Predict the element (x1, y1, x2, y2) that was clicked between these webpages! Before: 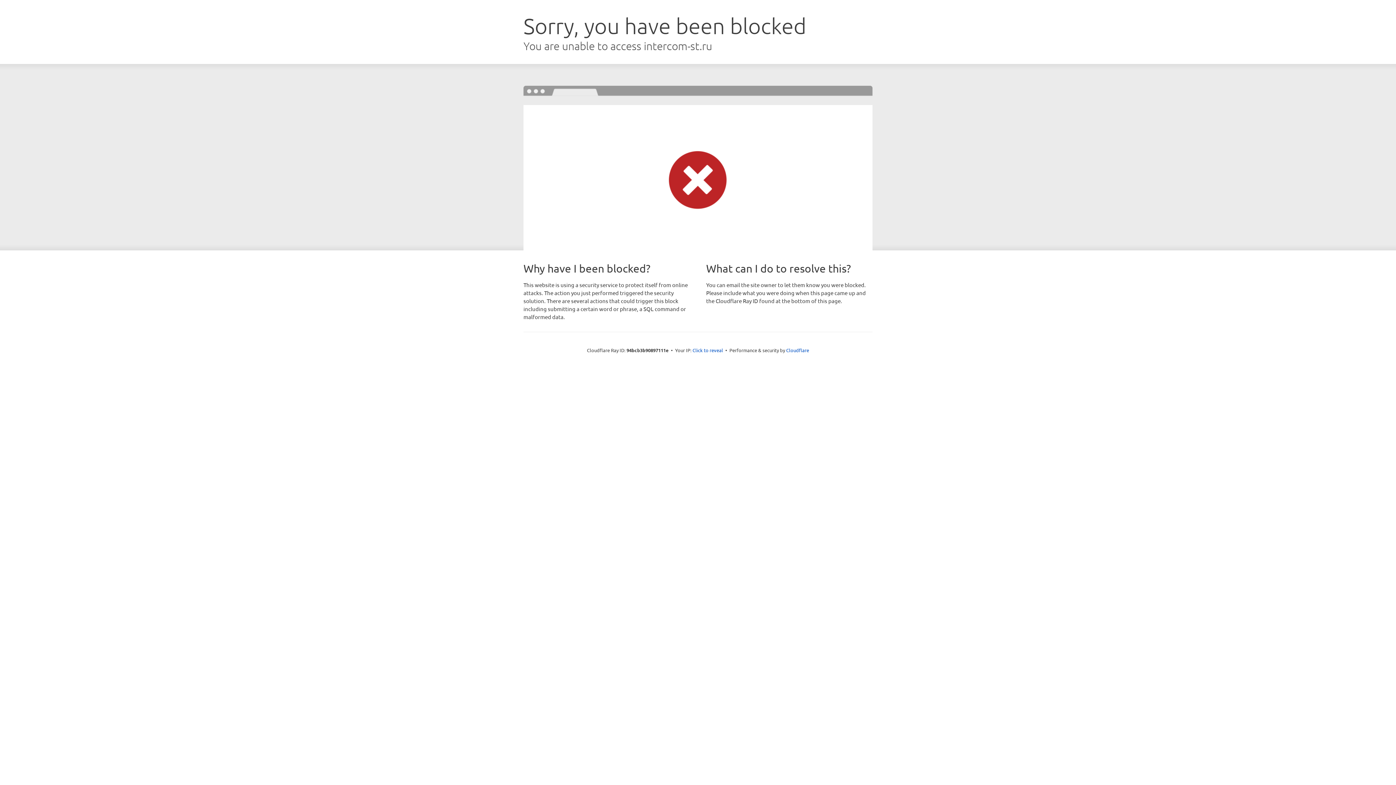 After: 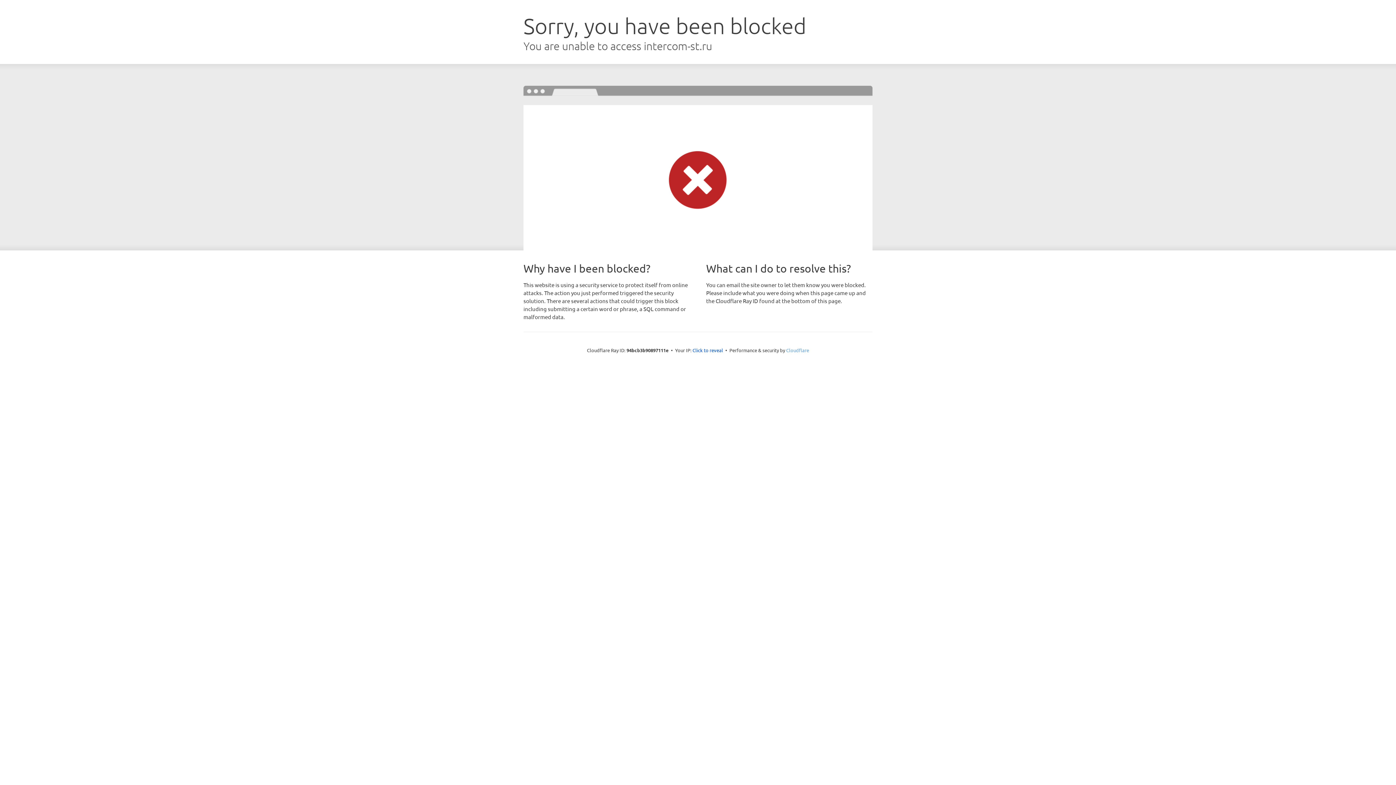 Action: label: Cloudflare bbox: (786, 347, 809, 353)